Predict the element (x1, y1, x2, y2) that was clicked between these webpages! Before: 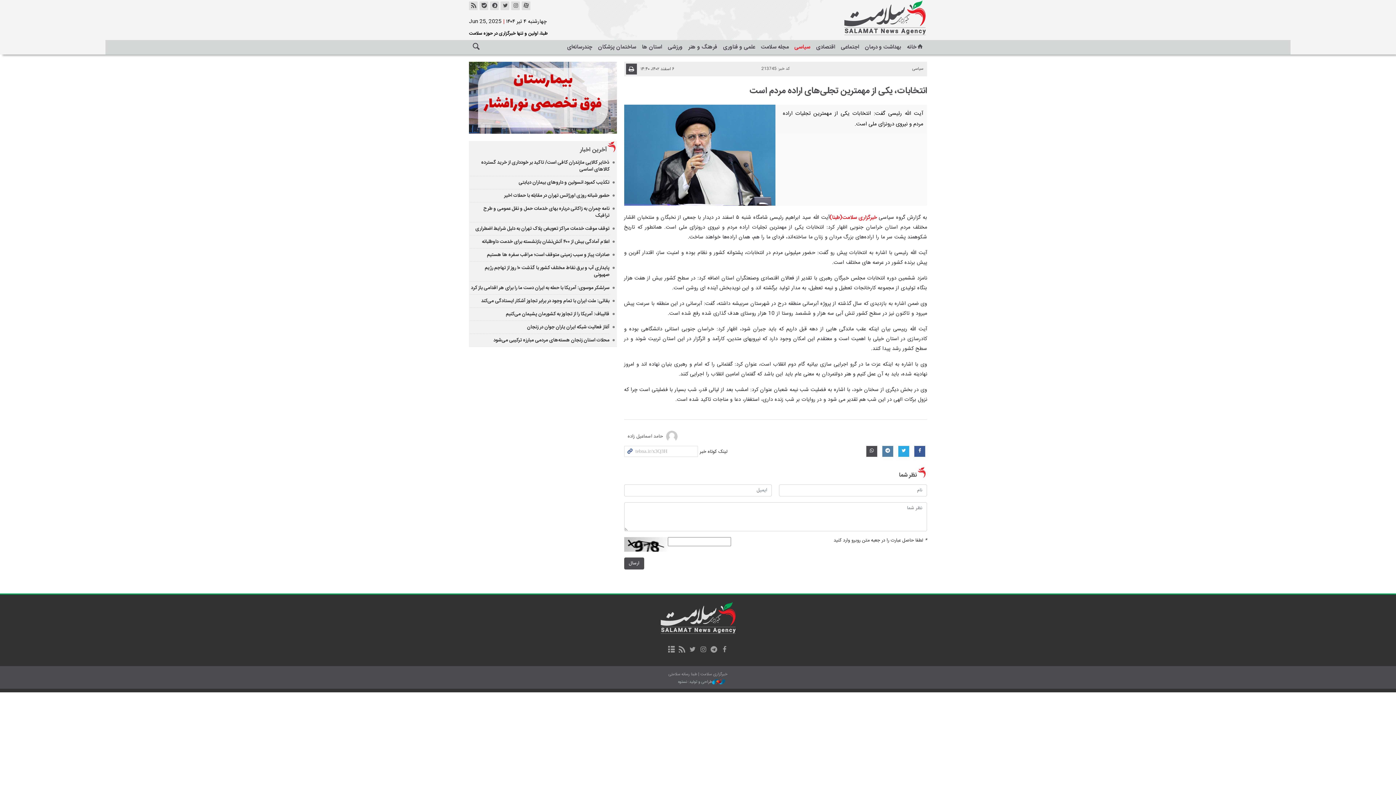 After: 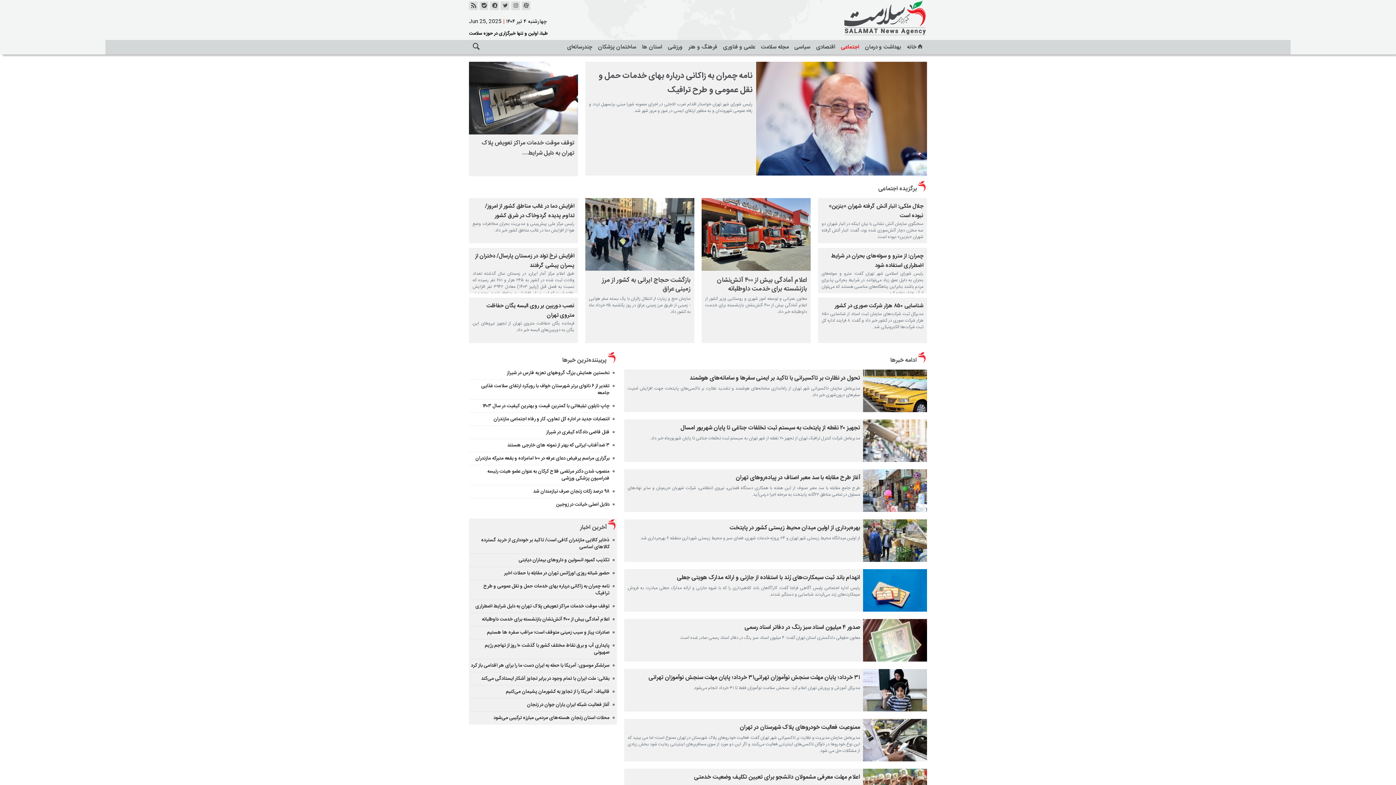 Action: bbox: (838, 40, 862, 54) label: اجتماعی